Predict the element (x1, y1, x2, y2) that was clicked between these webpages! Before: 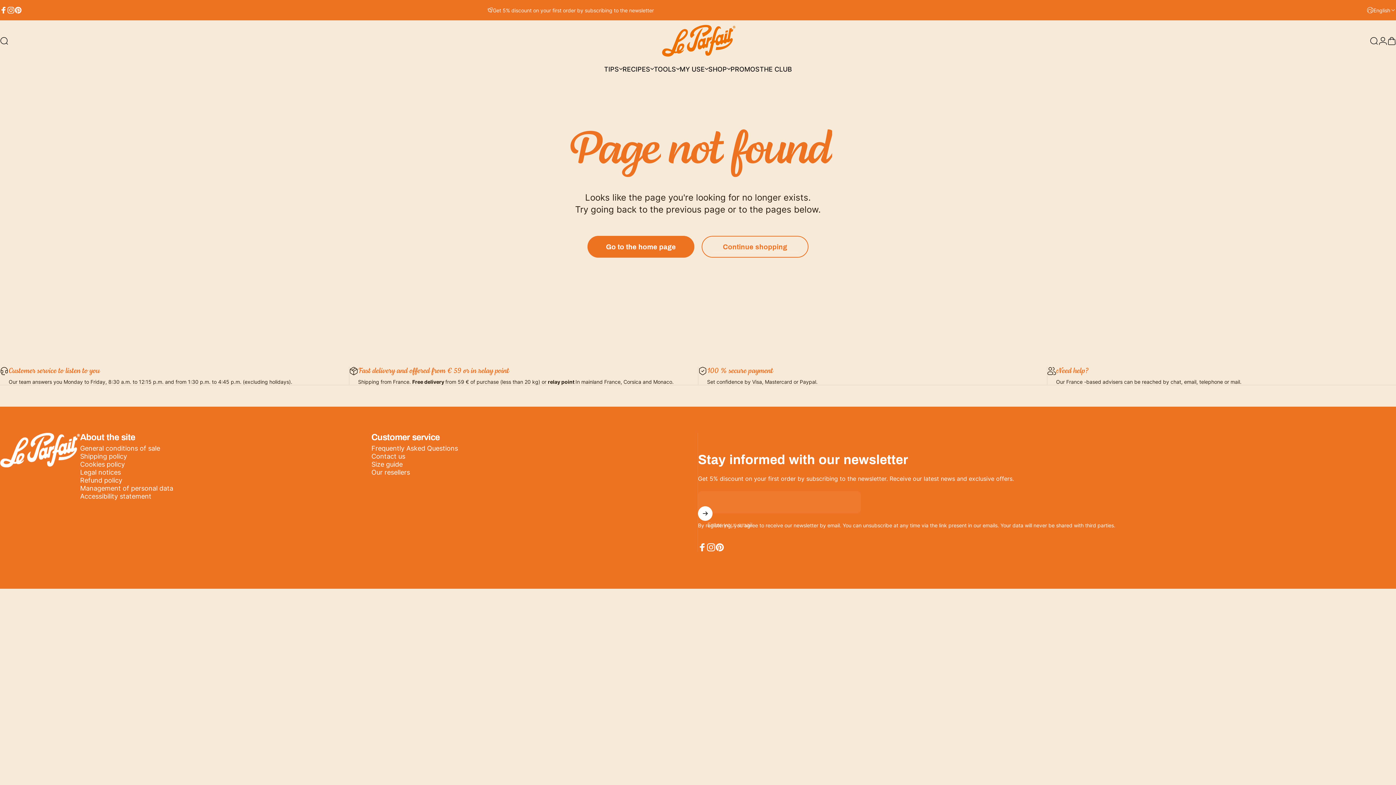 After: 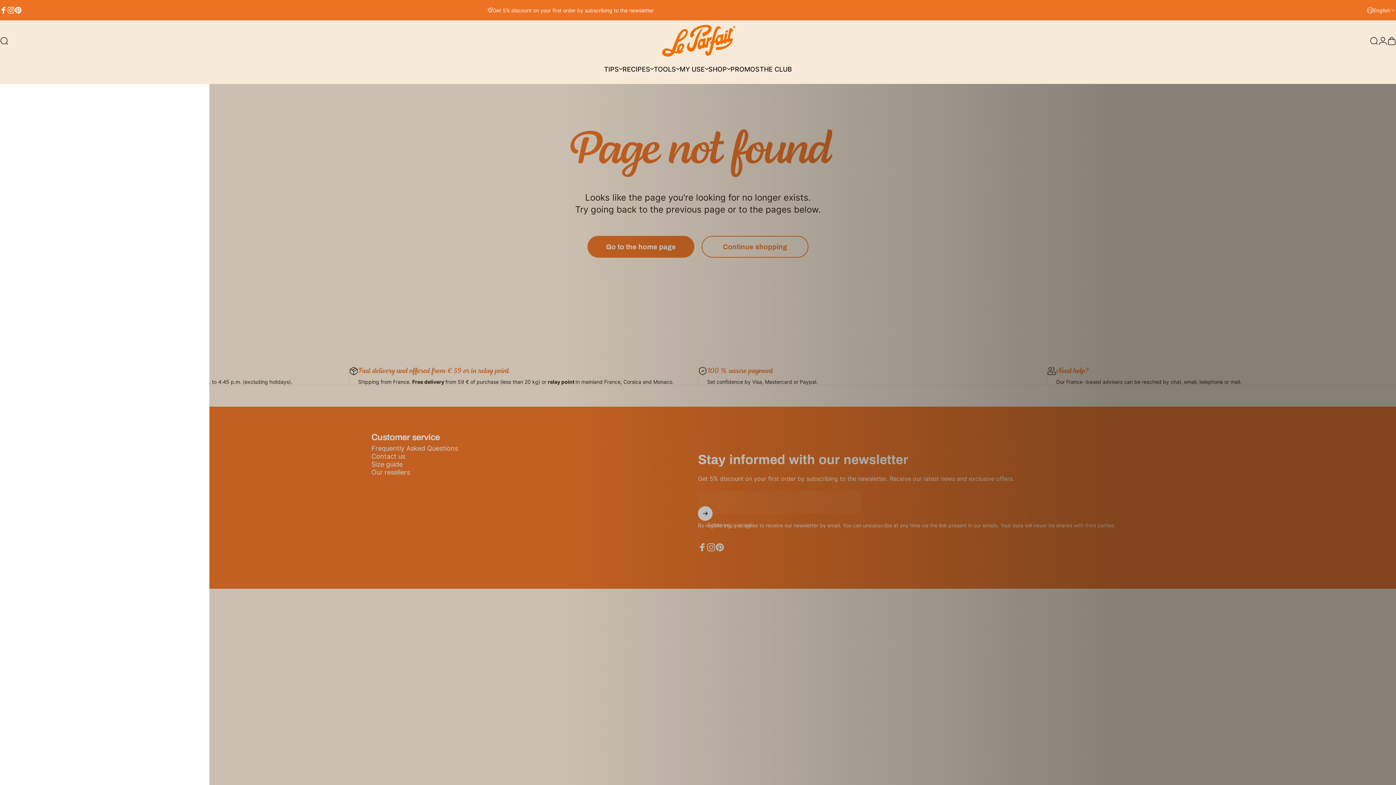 Action: bbox: (1370, 36, 1378, 45) label: Search